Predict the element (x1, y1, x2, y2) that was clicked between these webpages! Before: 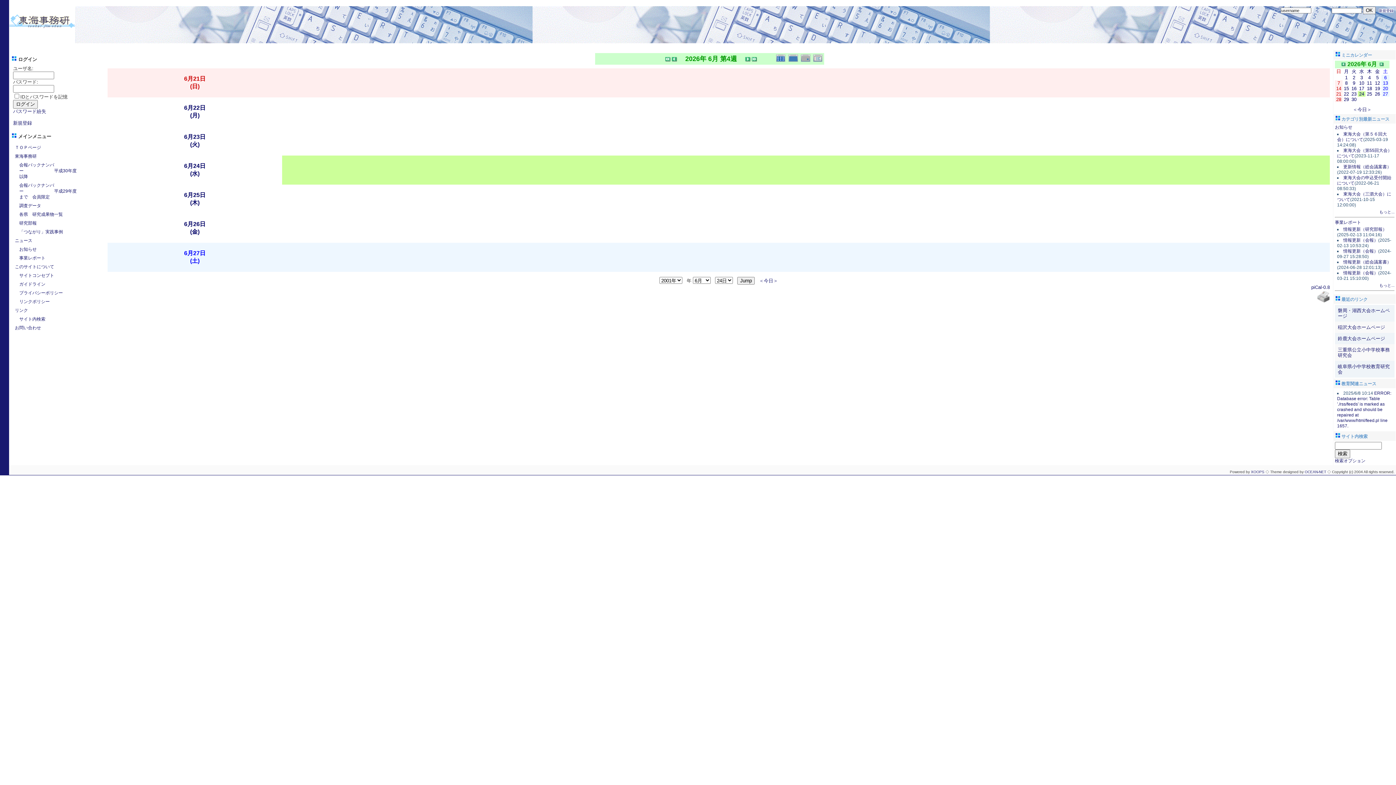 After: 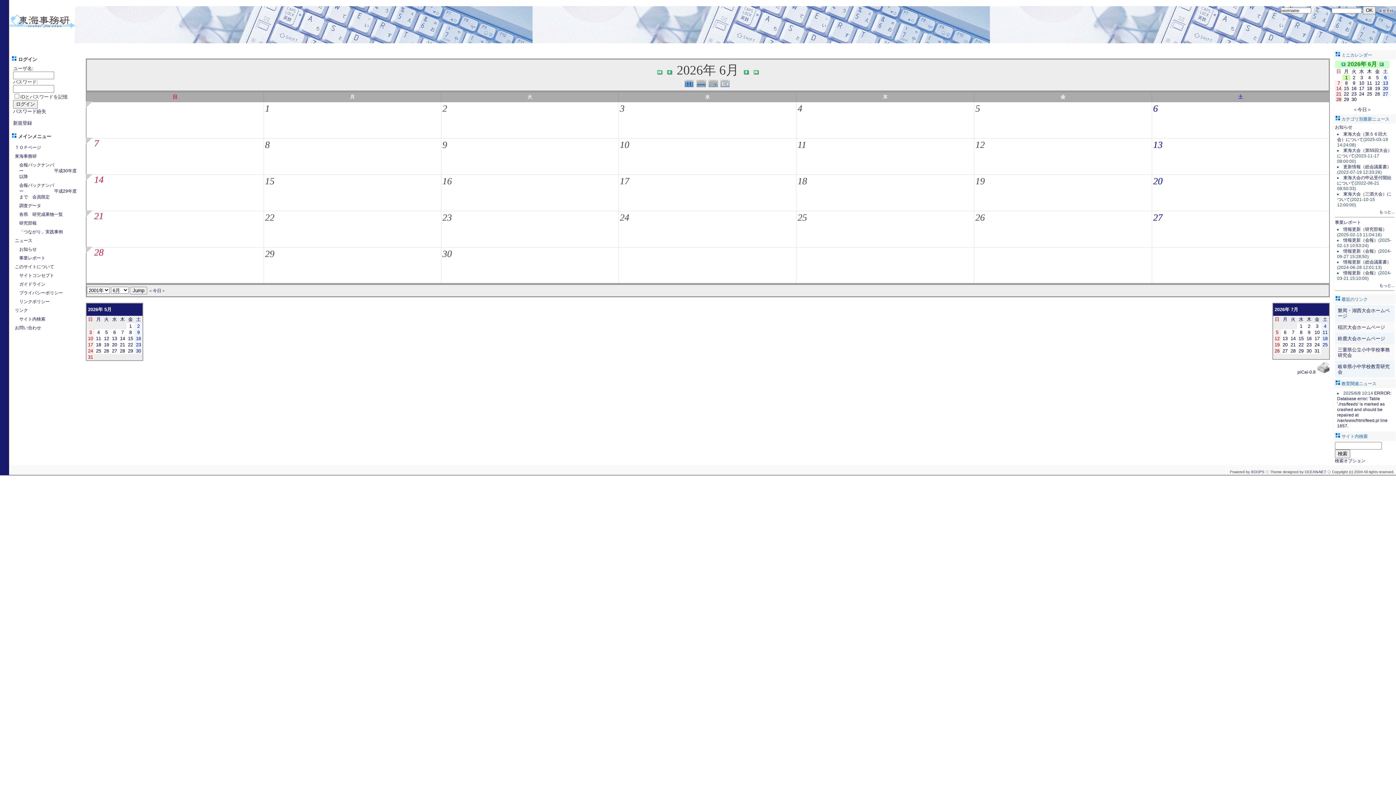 Action: bbox: (1345, 74, 1348, 80) label: 1